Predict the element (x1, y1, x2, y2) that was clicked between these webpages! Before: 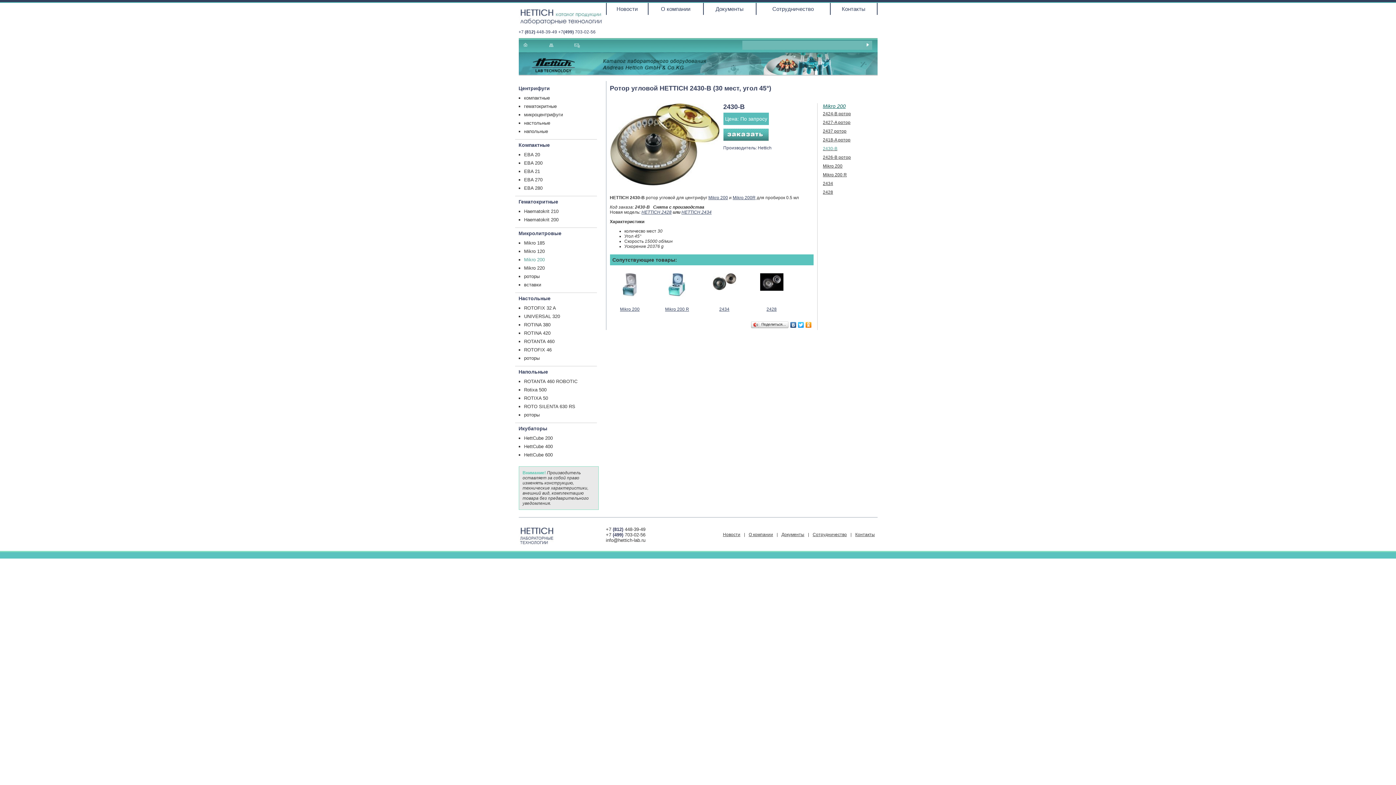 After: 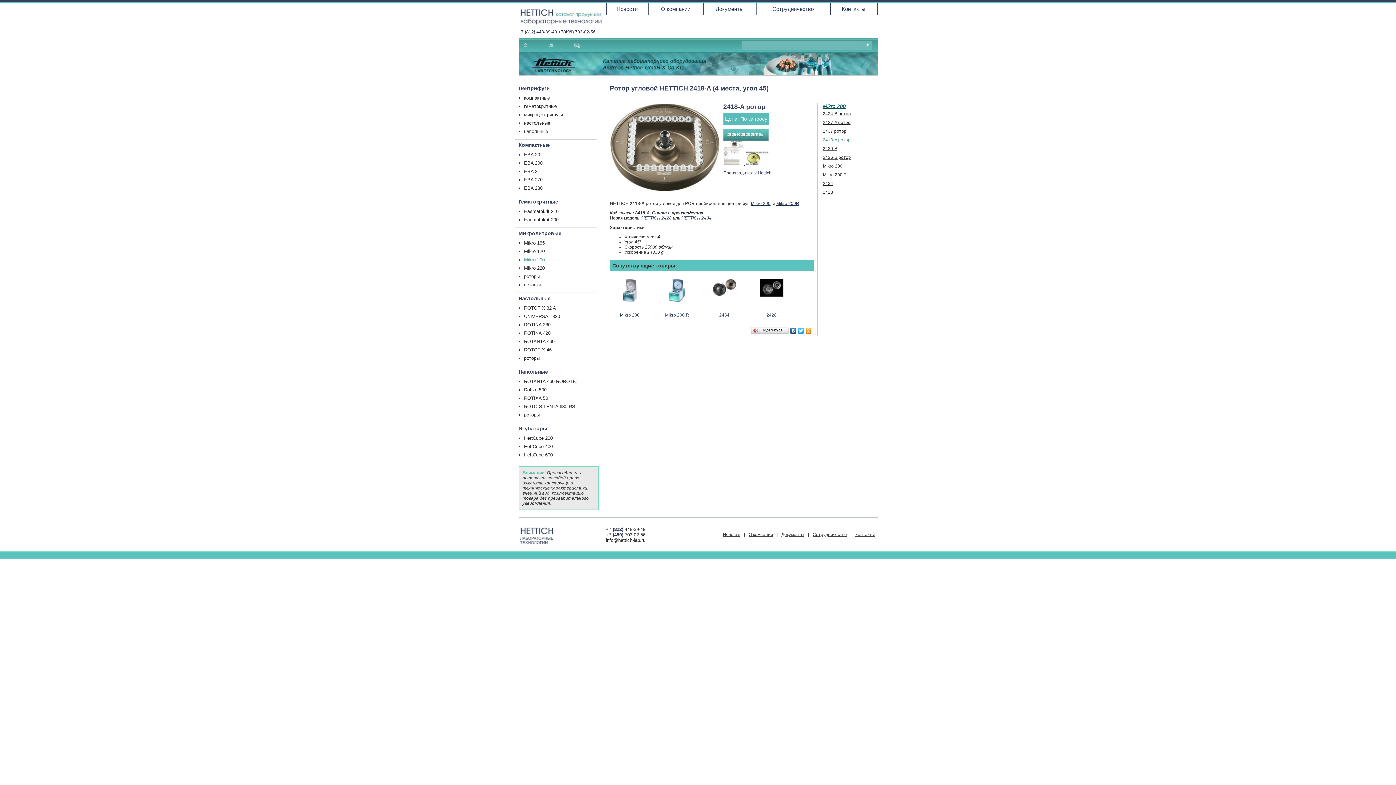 Action: label: 2418-A ротор bbox: (823, 137, 850, 142)